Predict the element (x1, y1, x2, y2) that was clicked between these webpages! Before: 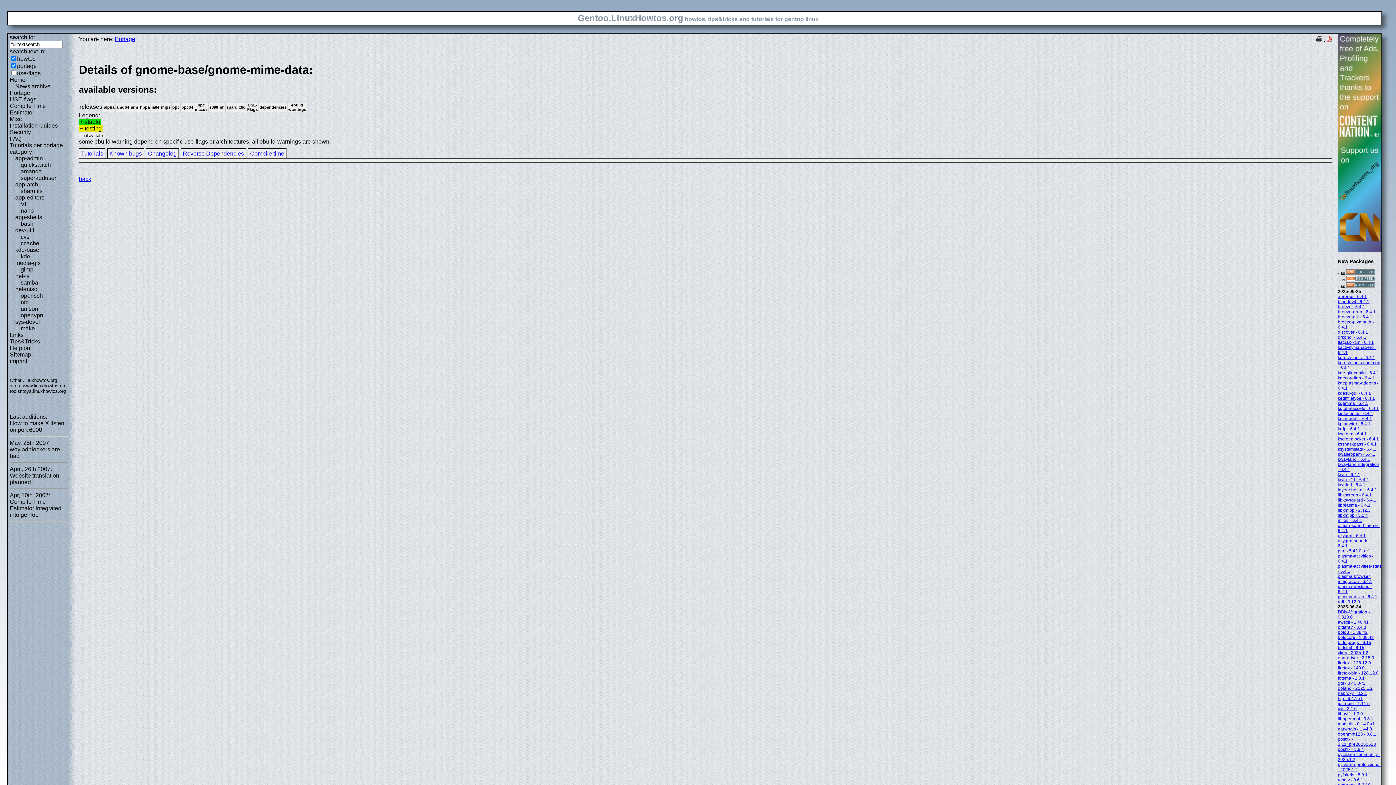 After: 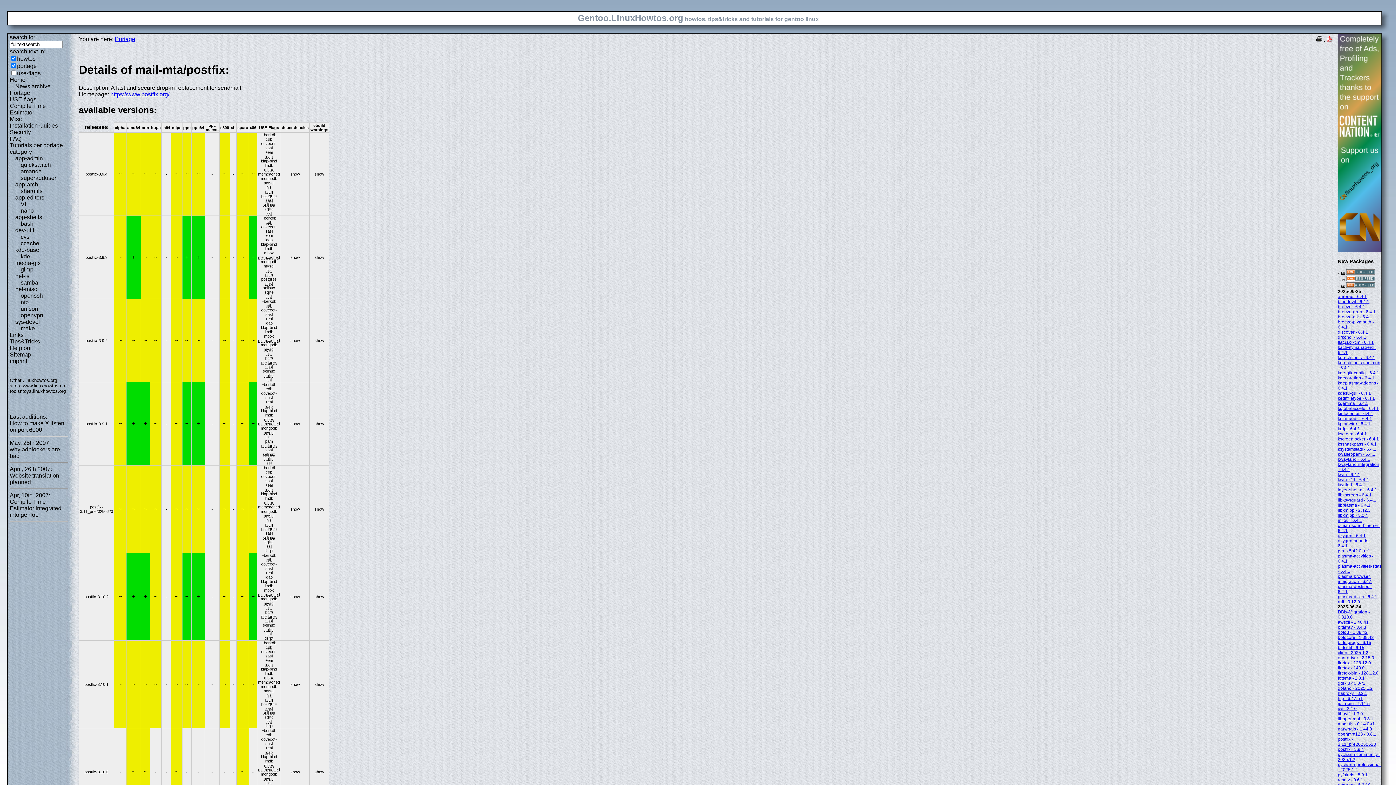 Action: bbox: (1338, 747, 1364, 752) label: postfix - 3.9.4